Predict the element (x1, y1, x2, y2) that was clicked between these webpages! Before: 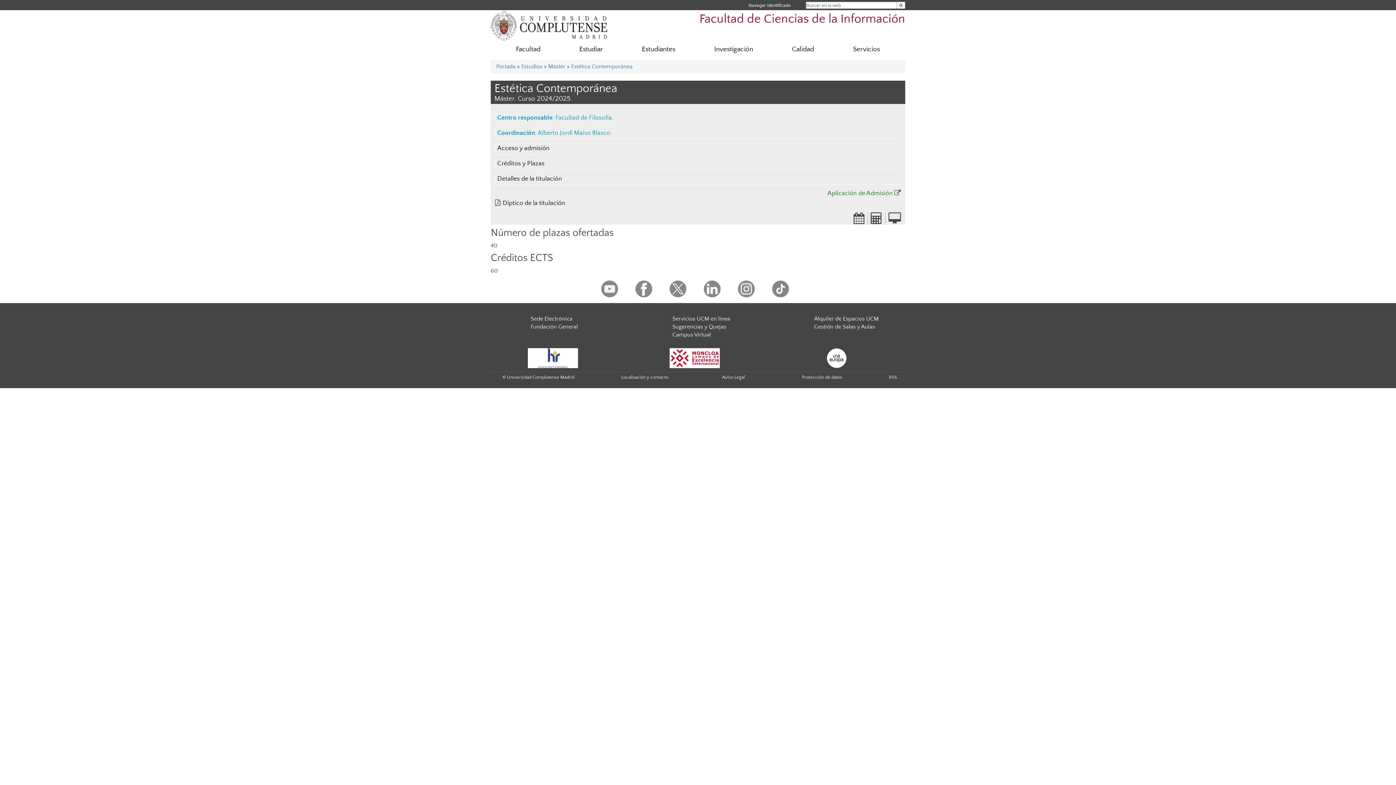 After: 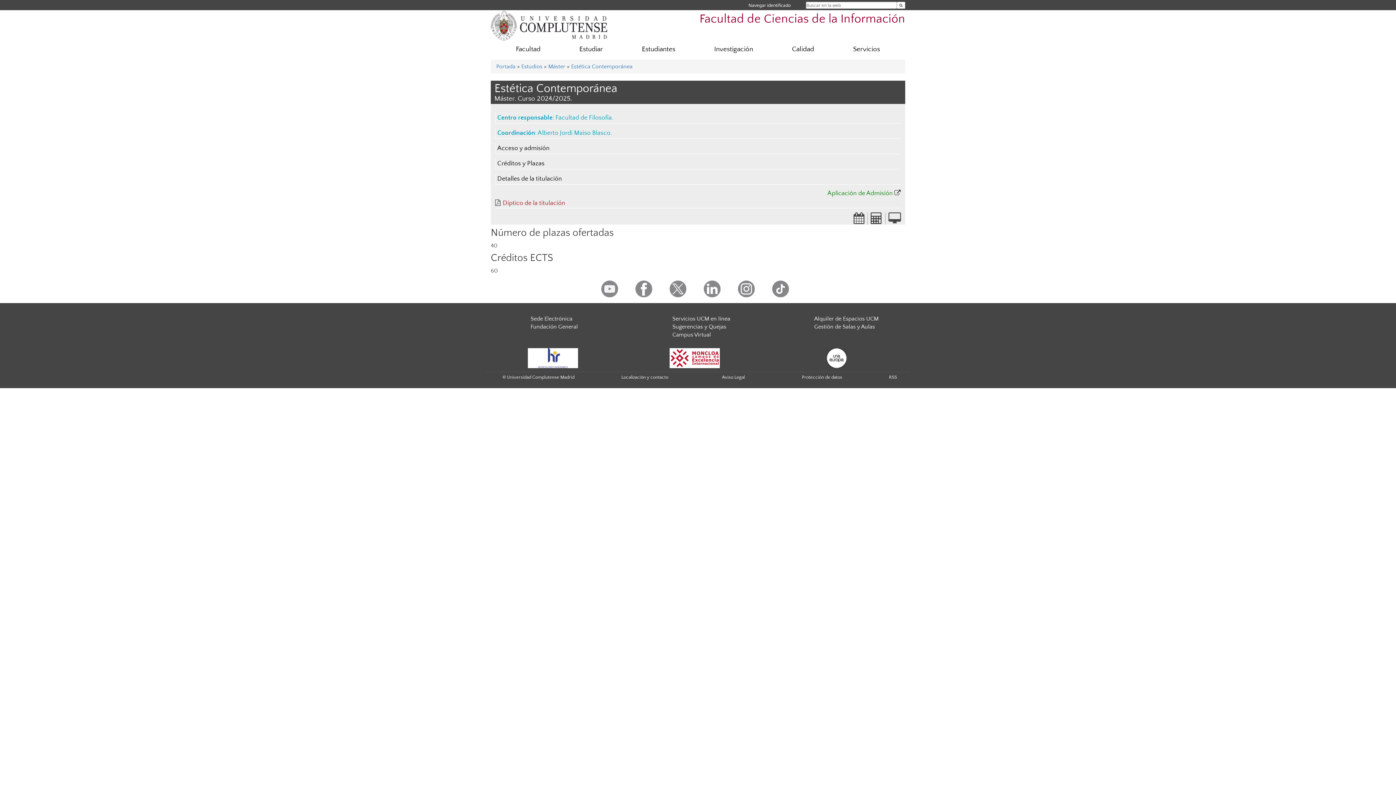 Action: label: Díptico de la titulación bbox: (500, 199, 565, 206)